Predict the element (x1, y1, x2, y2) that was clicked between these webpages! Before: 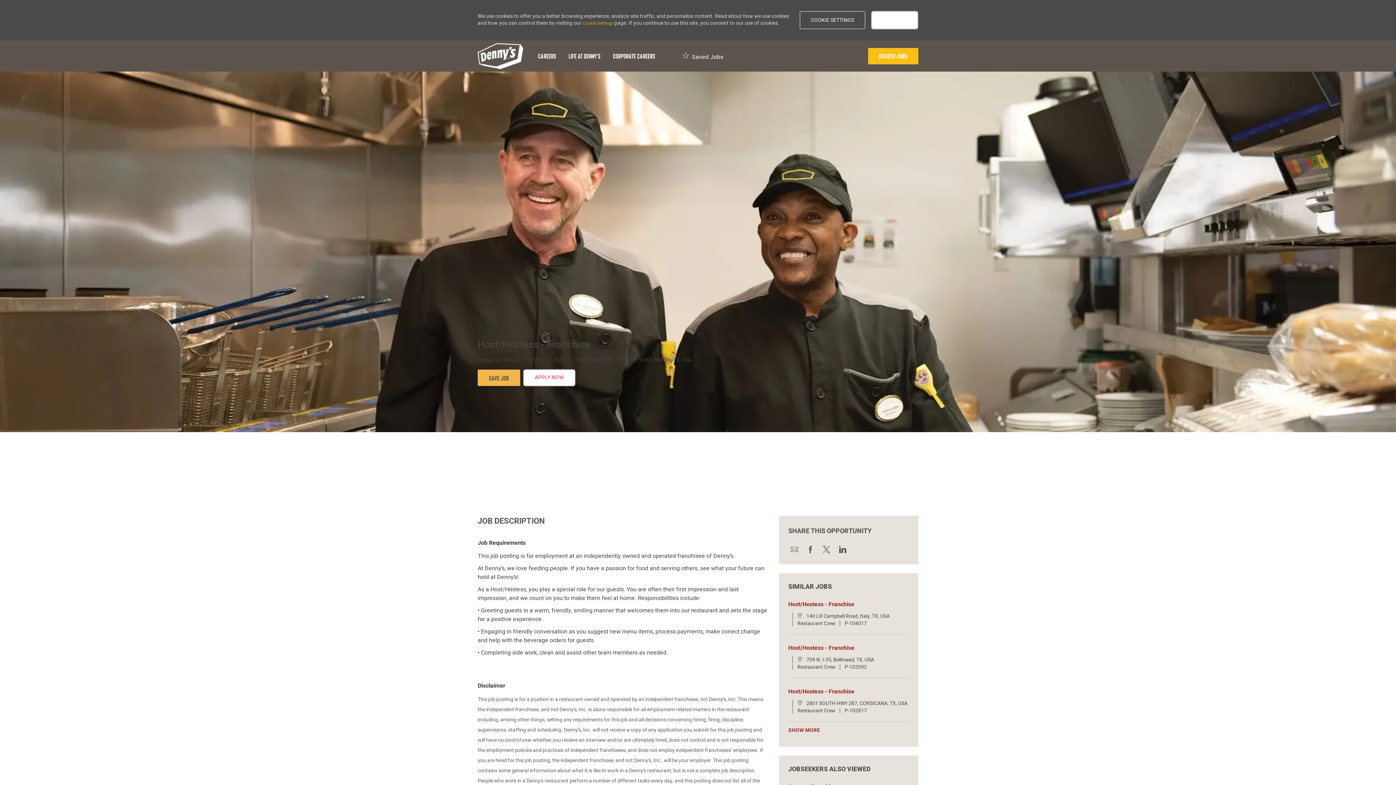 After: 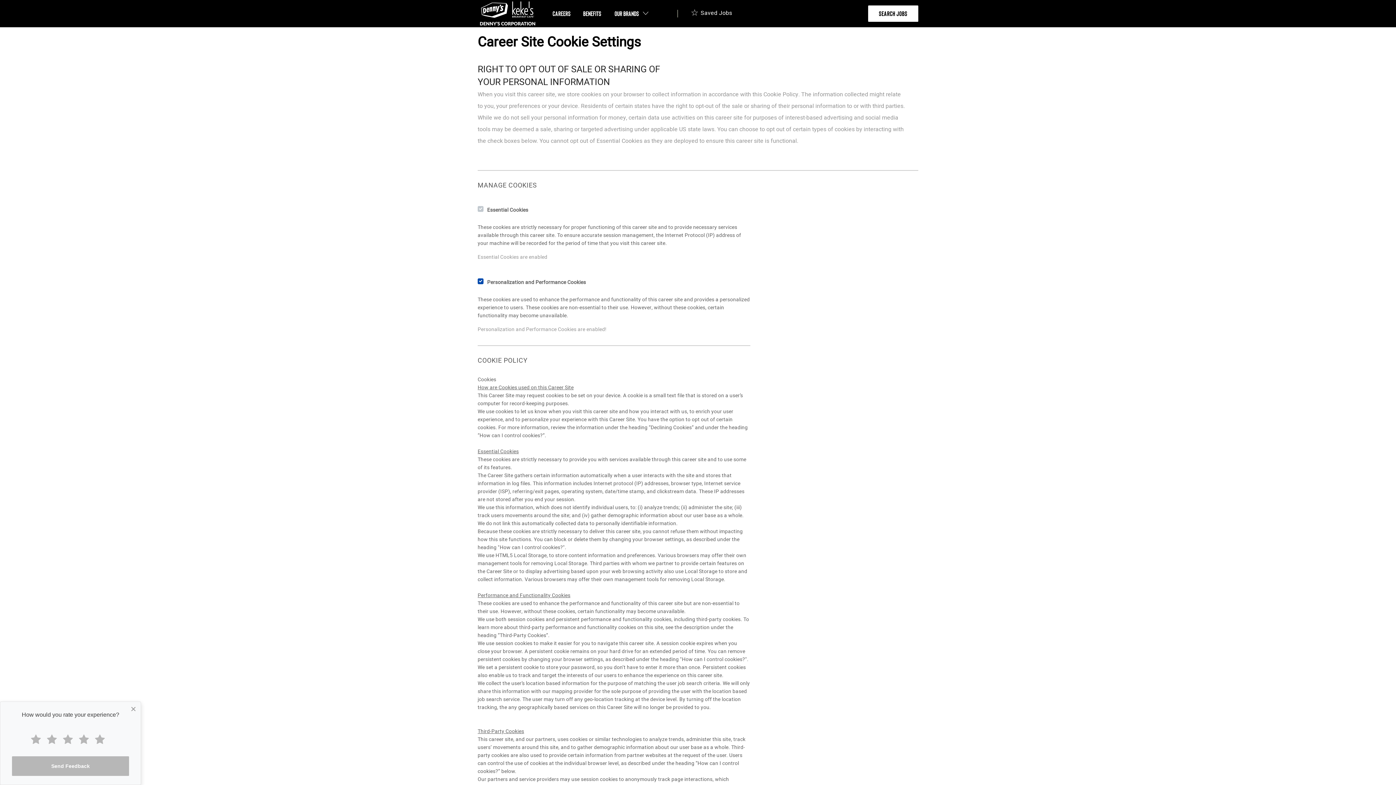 Action: label: Cookie Settings bbox: (582, 20, 613, 26)